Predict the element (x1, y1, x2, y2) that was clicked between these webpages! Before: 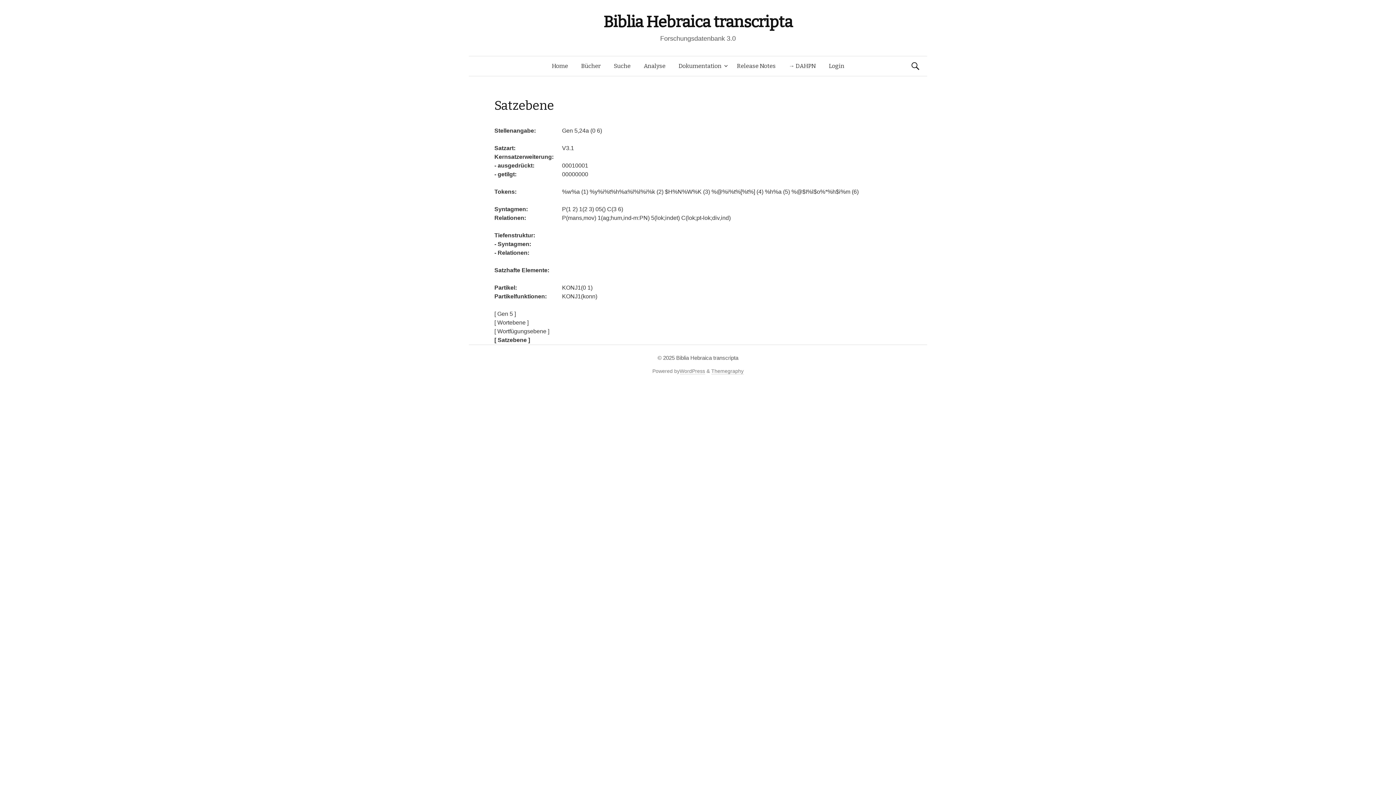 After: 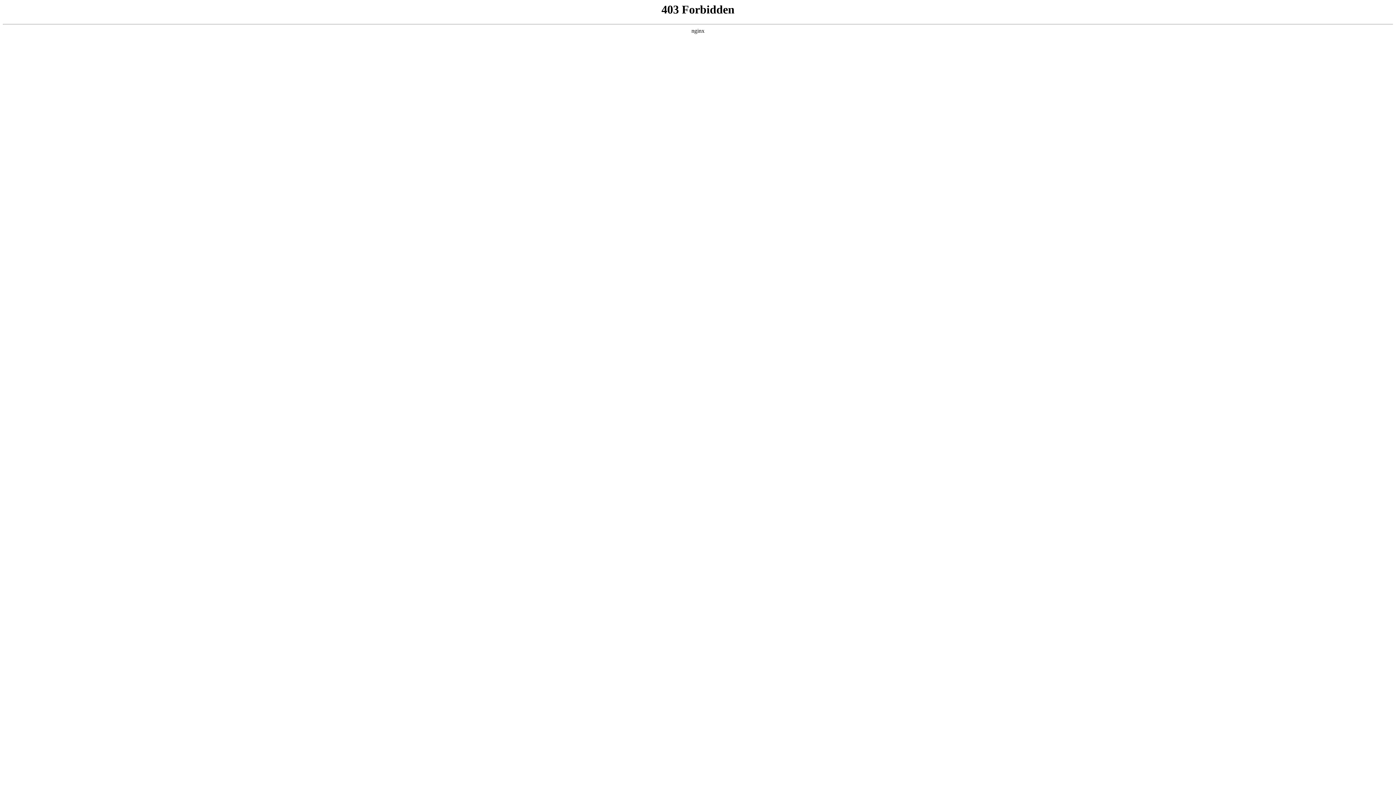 Action: label: WordPress bbox: (679, 368, 705, 374)